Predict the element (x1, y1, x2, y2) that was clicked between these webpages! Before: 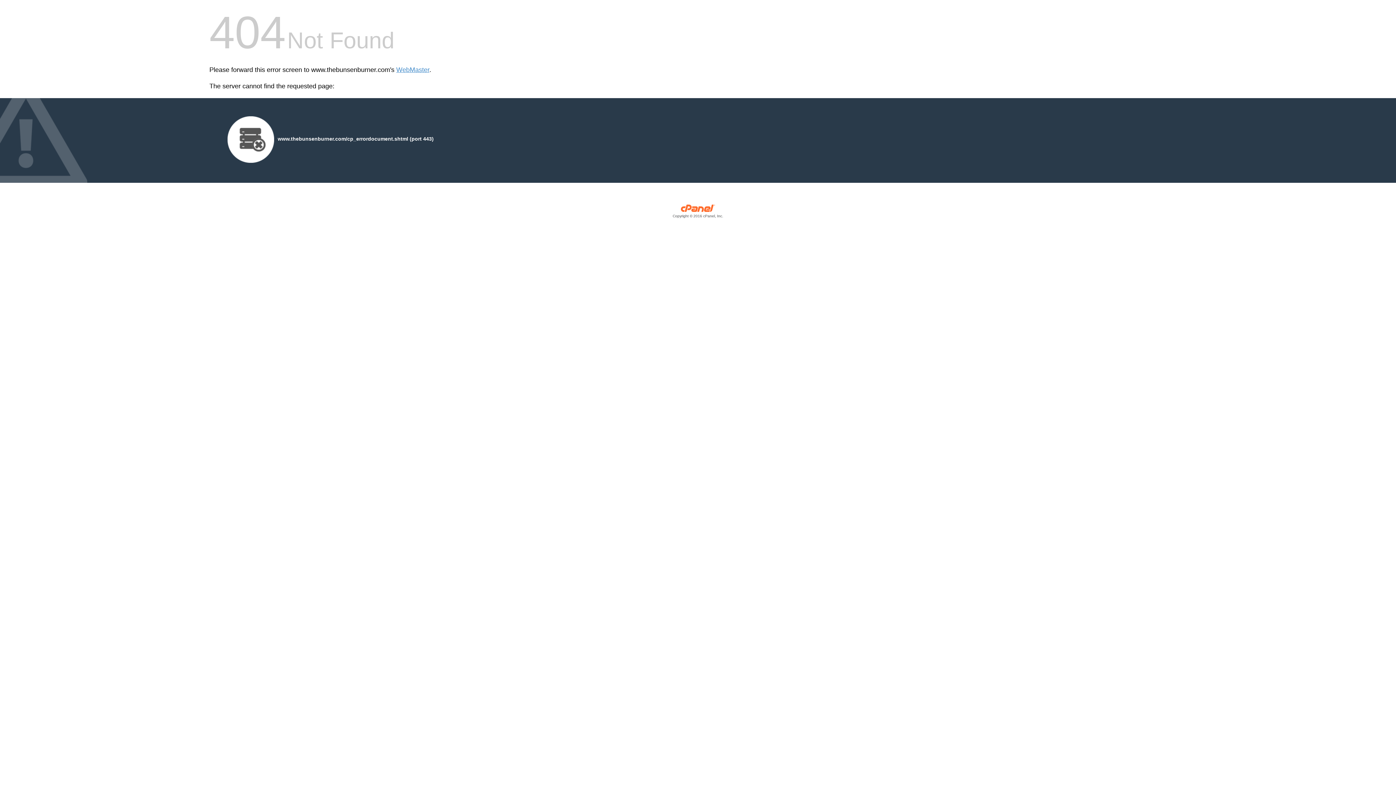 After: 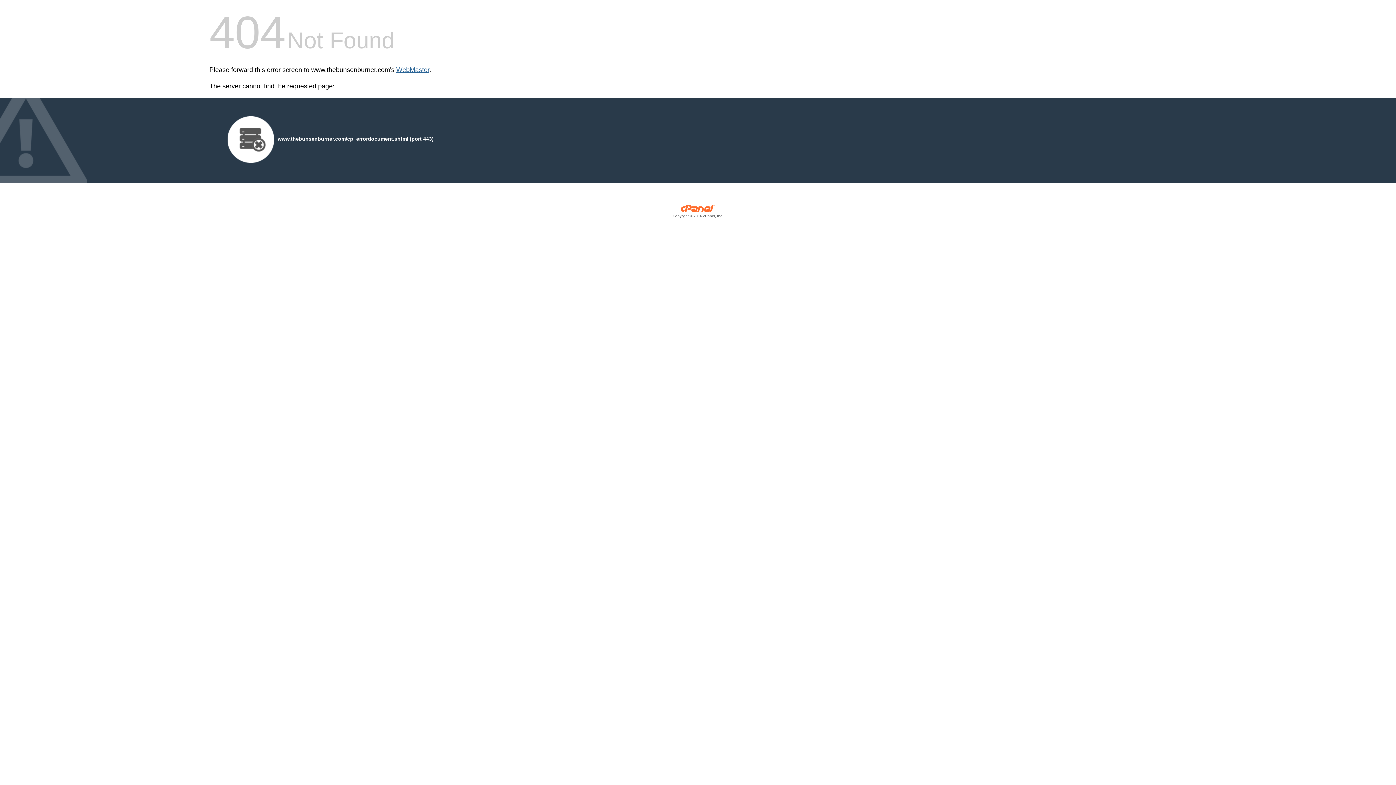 Action: bbox: (396, 66, 429, 73) label: WebMaster